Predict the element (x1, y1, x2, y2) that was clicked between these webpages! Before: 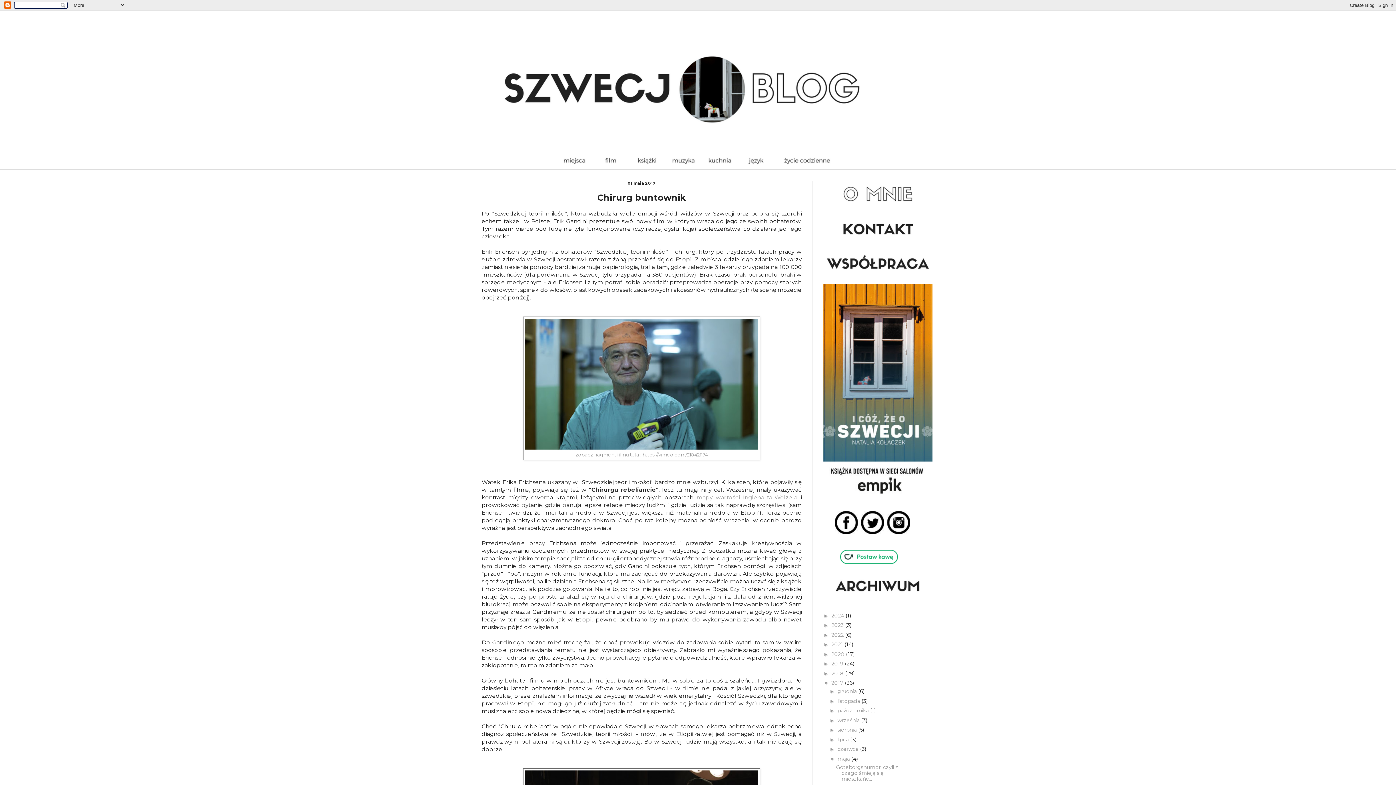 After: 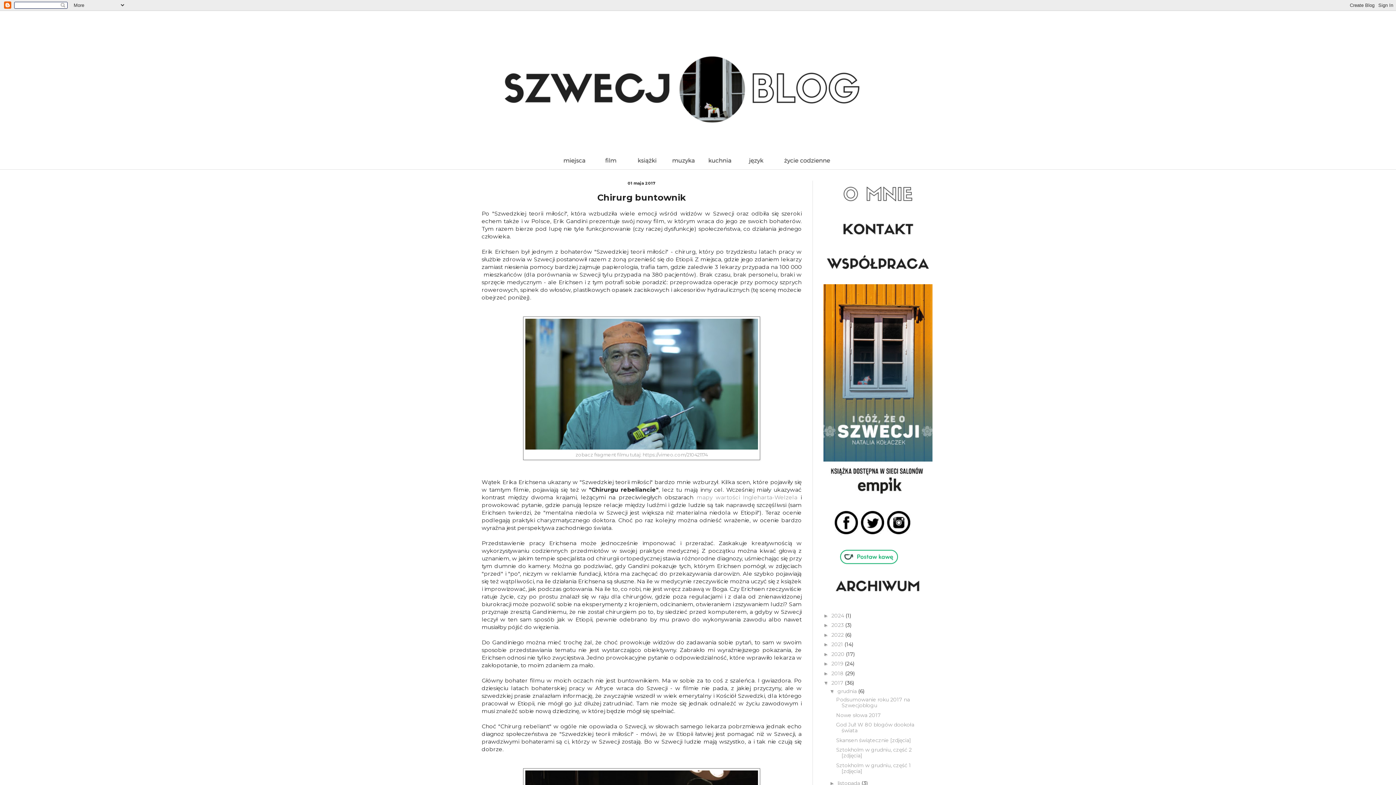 Action: bbox: (829, 688, 837, 694) label: ►  